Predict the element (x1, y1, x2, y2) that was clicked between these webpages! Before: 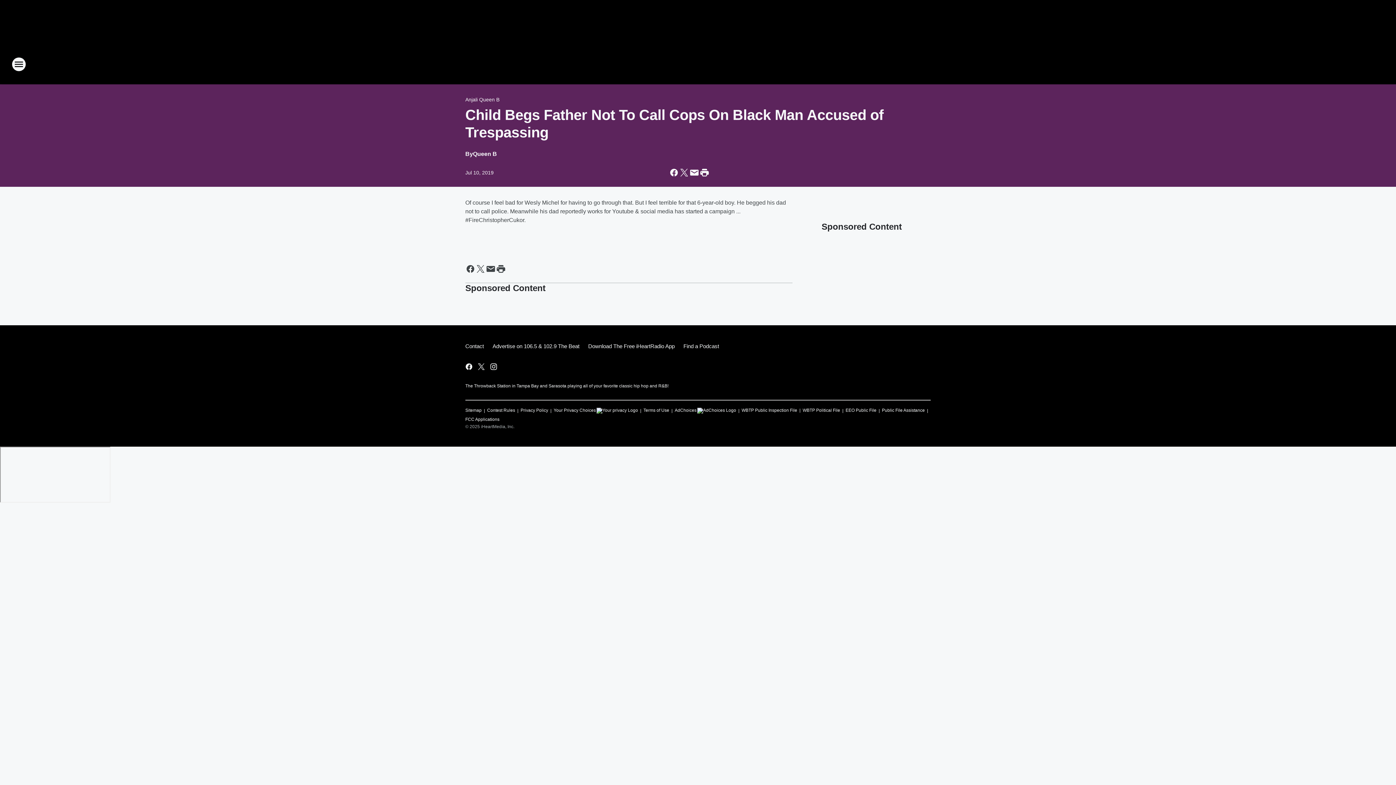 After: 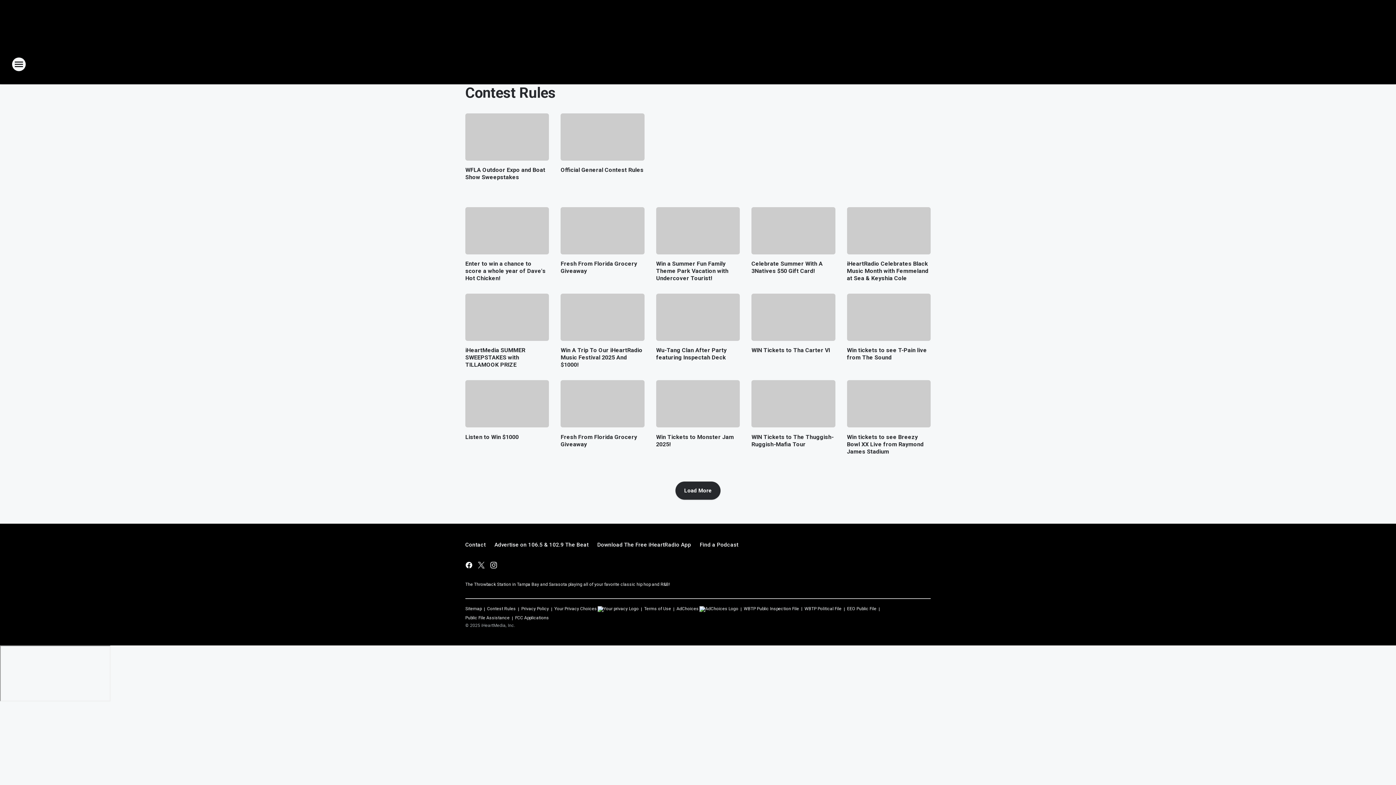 Action: bbox: (487, 404, 515, 413) label: Contest Rules